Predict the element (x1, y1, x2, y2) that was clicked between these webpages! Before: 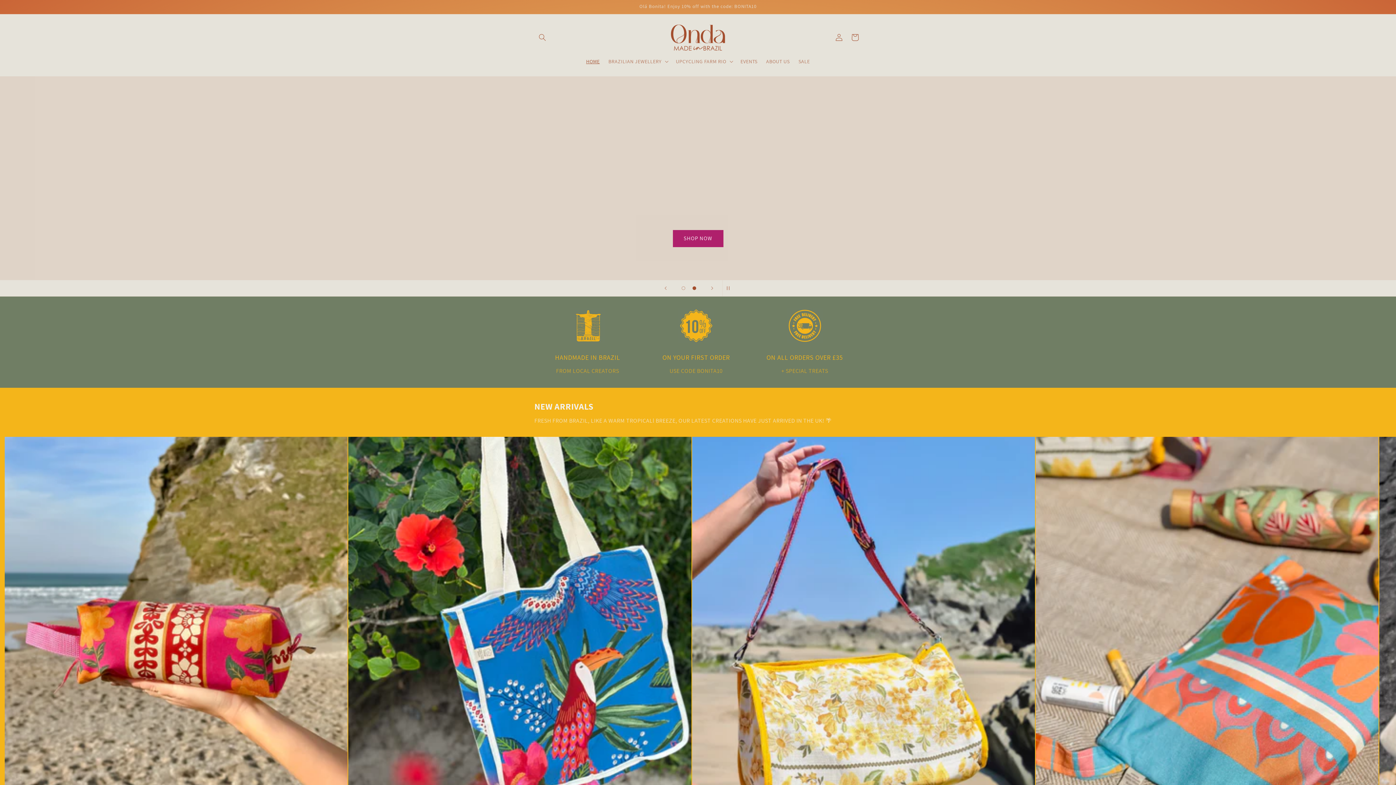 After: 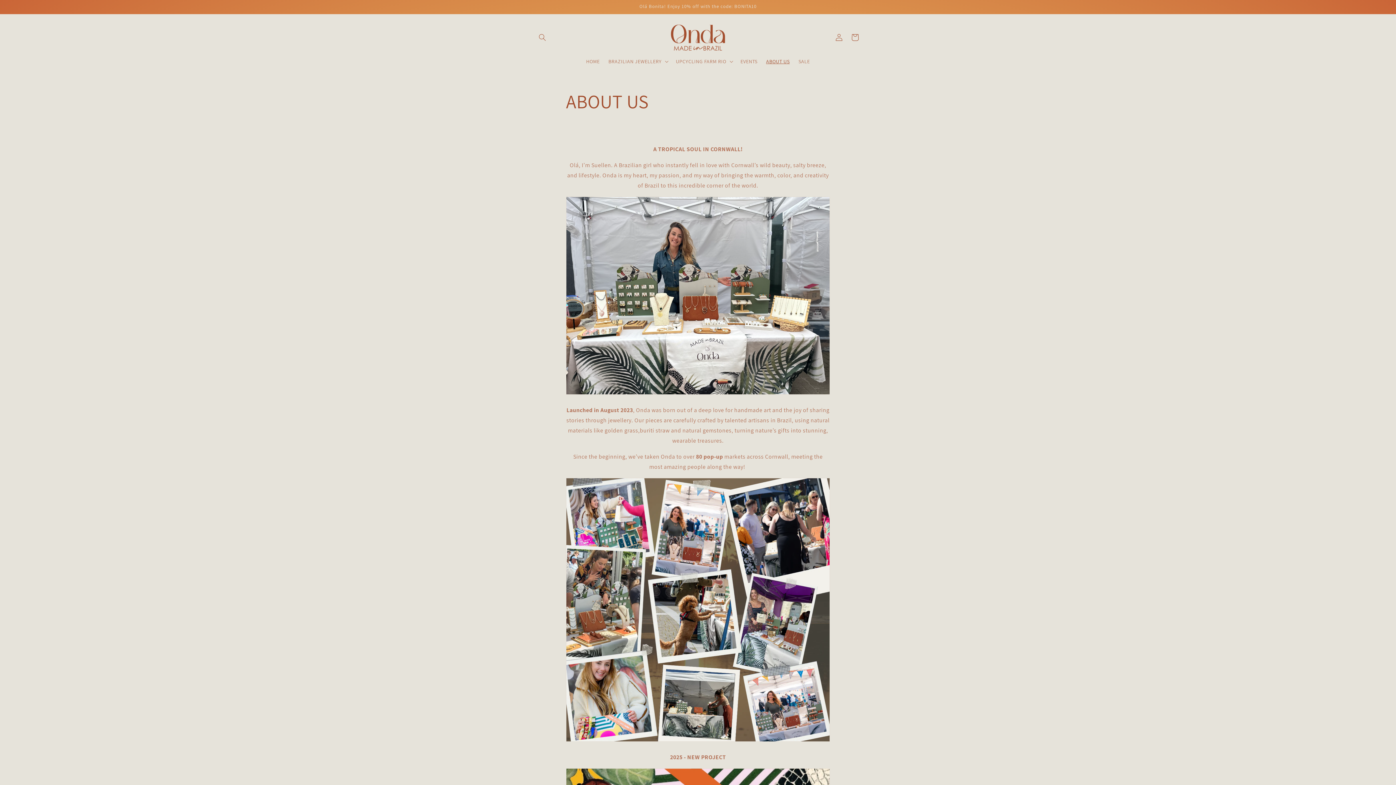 Action: label: ABOUT US bbox: (762, 53, 794, 68)